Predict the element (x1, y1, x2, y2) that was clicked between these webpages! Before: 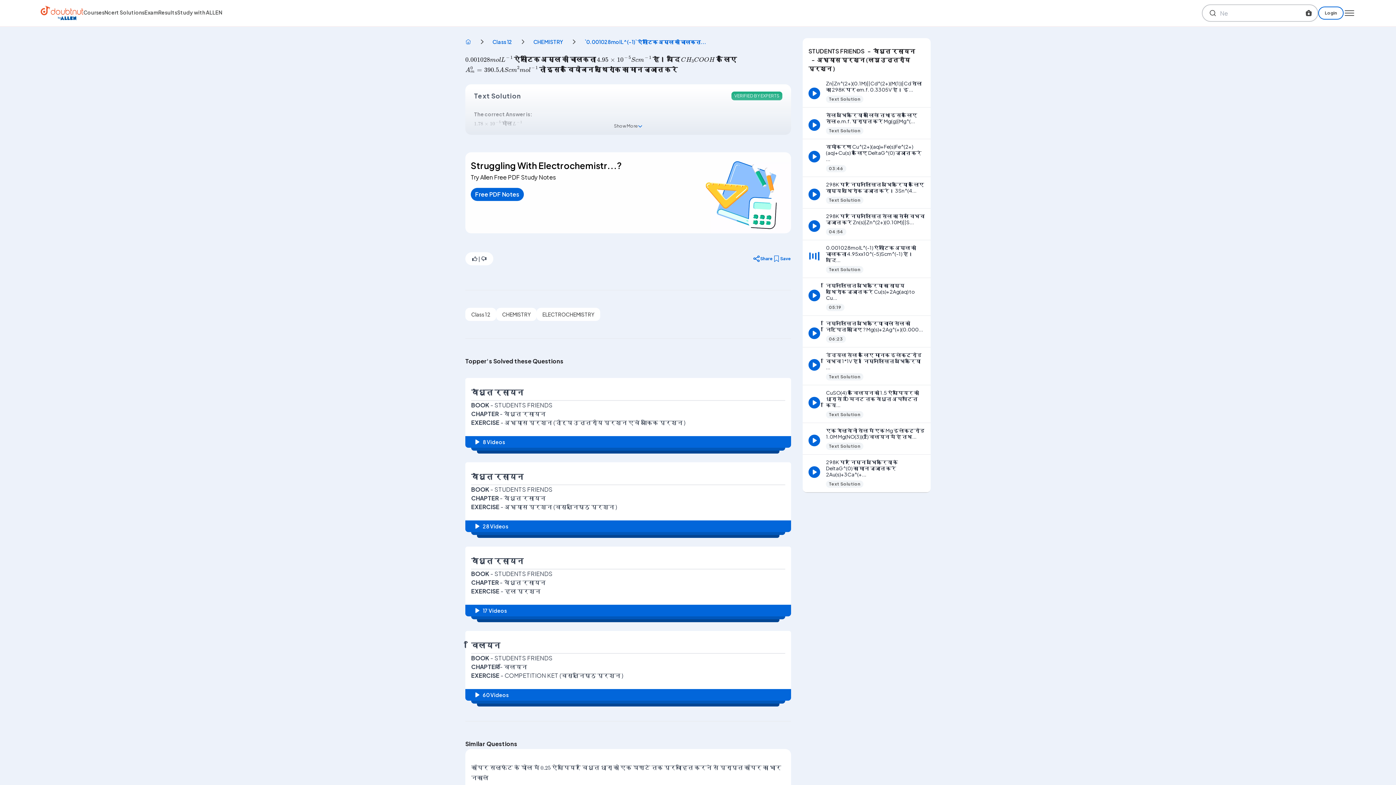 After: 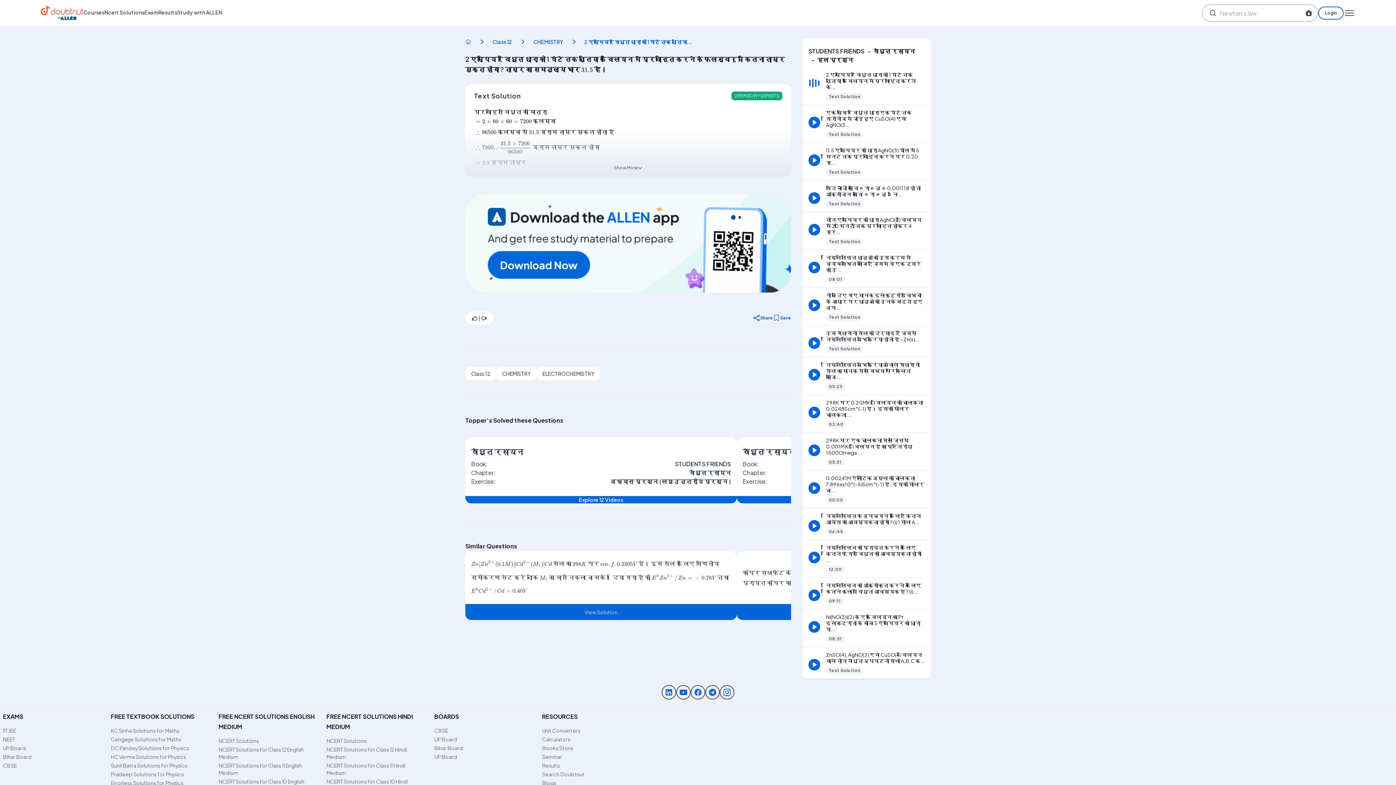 Action: label: वैधुत रसायन
BOOK - STUDENTS FRIENDS
CHAPTER - वैधुत रसायन
EXERCISE - हल प्रश्न

17 Videos bbox: (465, 540, 791, 613)